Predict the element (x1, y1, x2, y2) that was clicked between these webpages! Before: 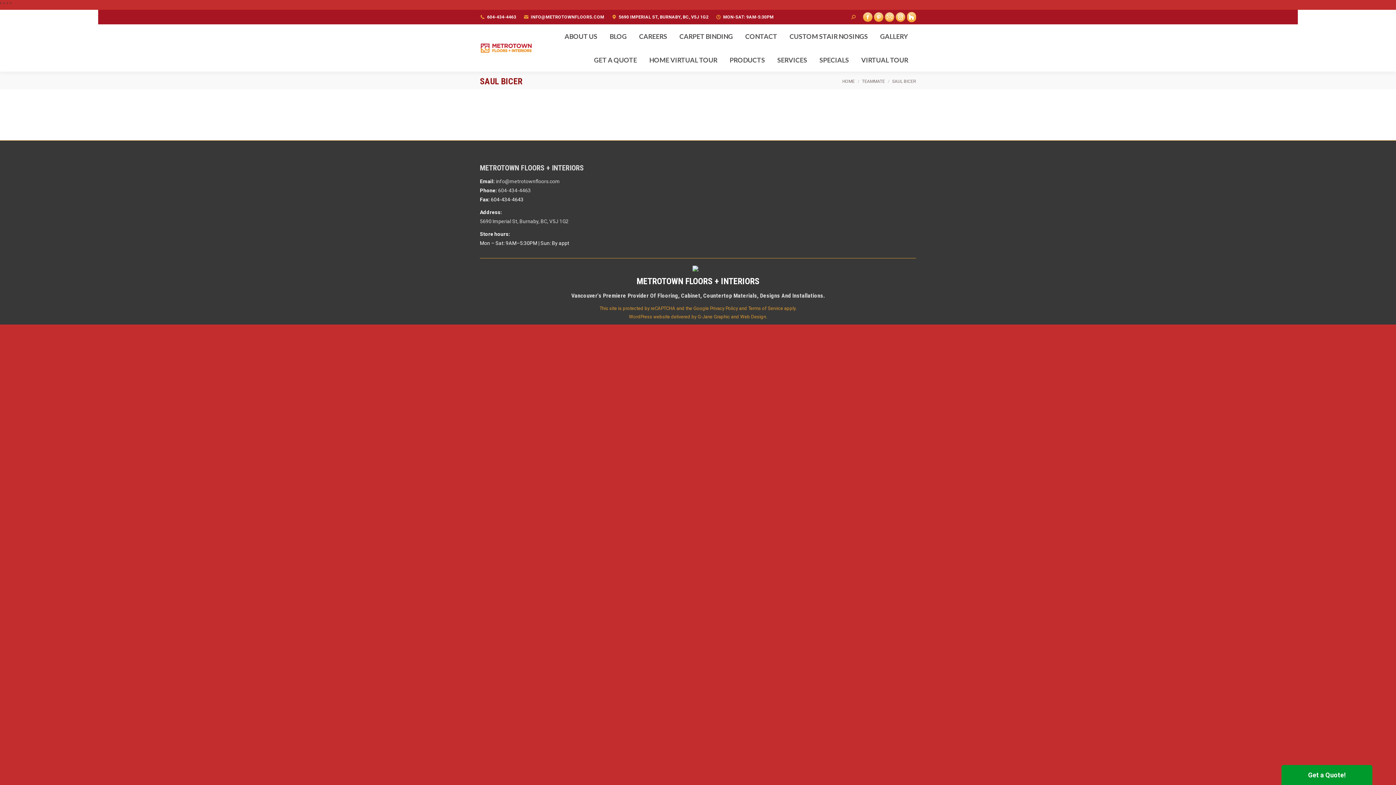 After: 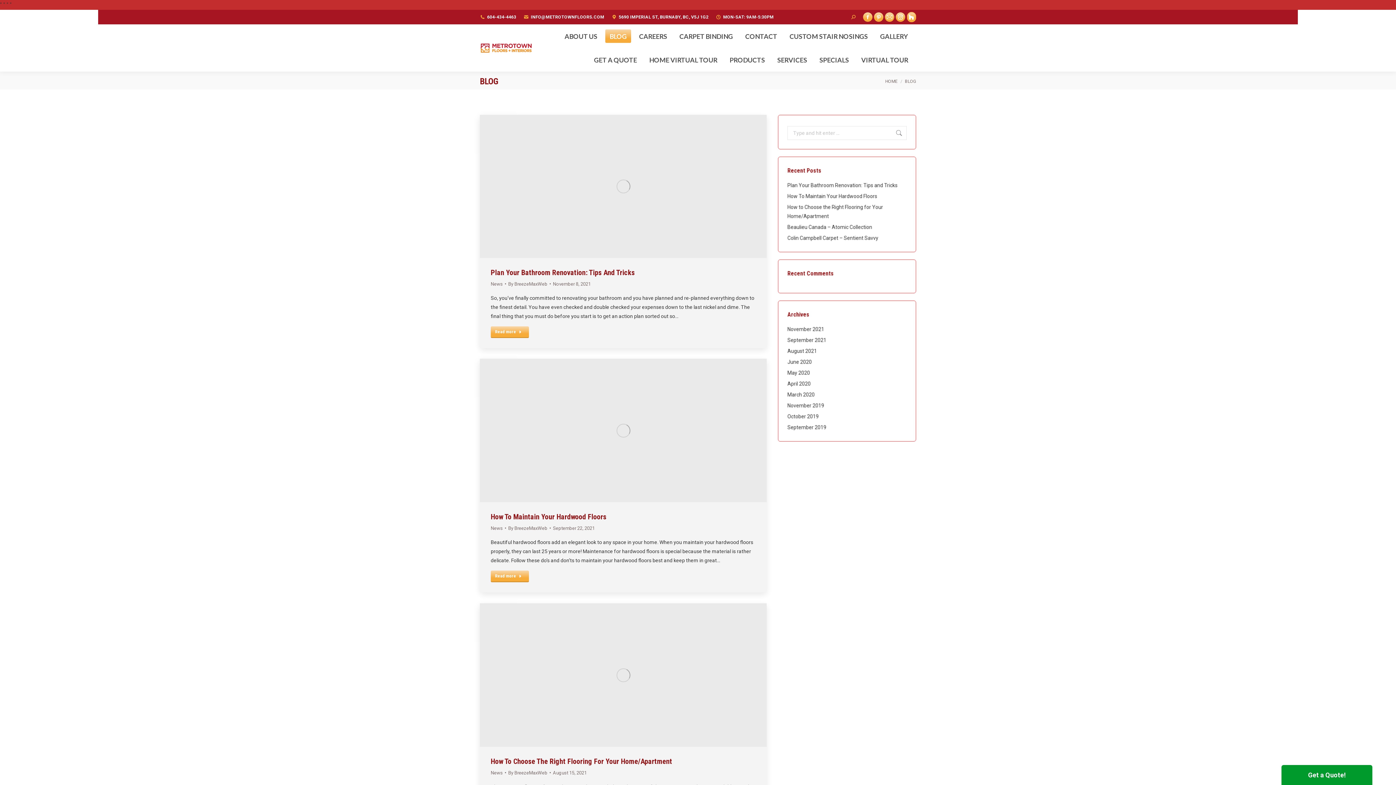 Action: bbox: (605, 29, 631, 42) label: BLOG